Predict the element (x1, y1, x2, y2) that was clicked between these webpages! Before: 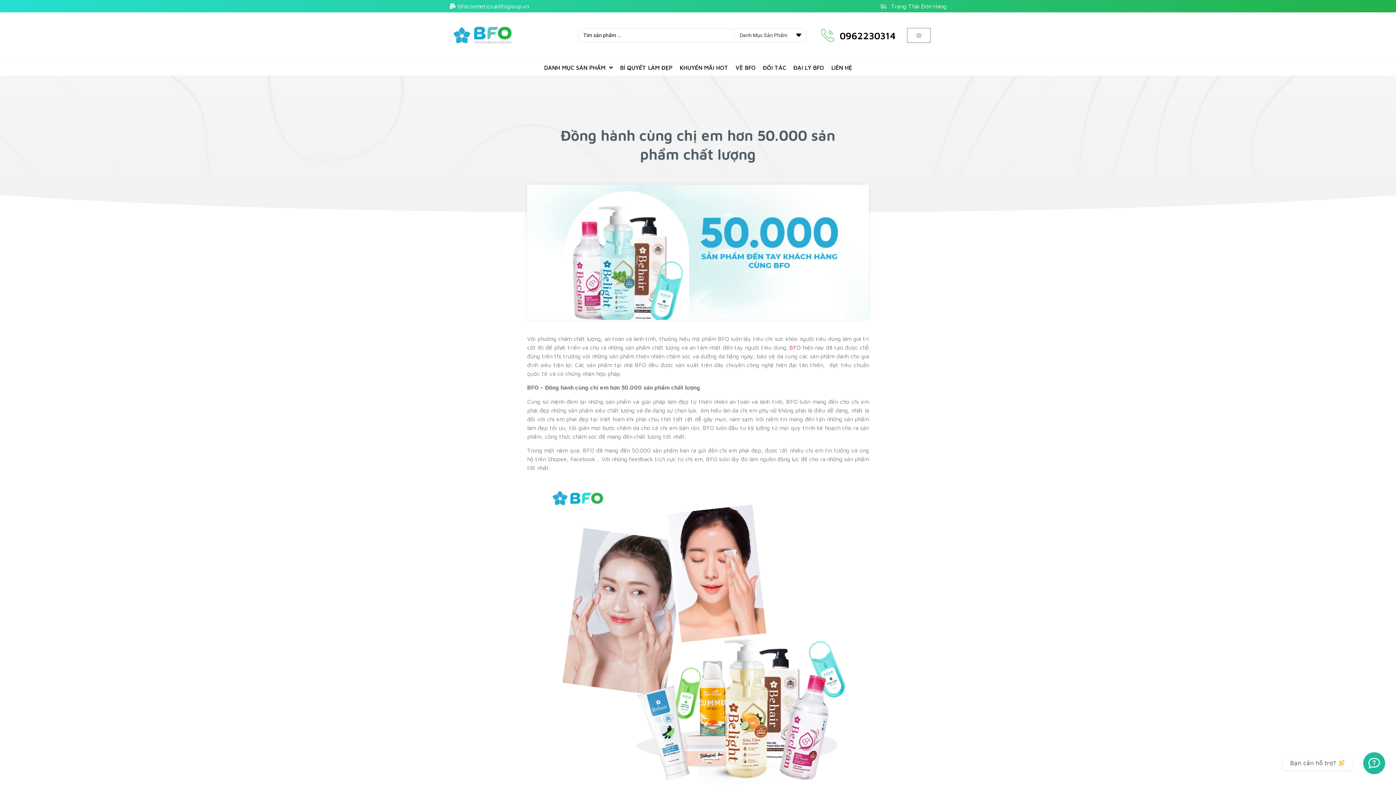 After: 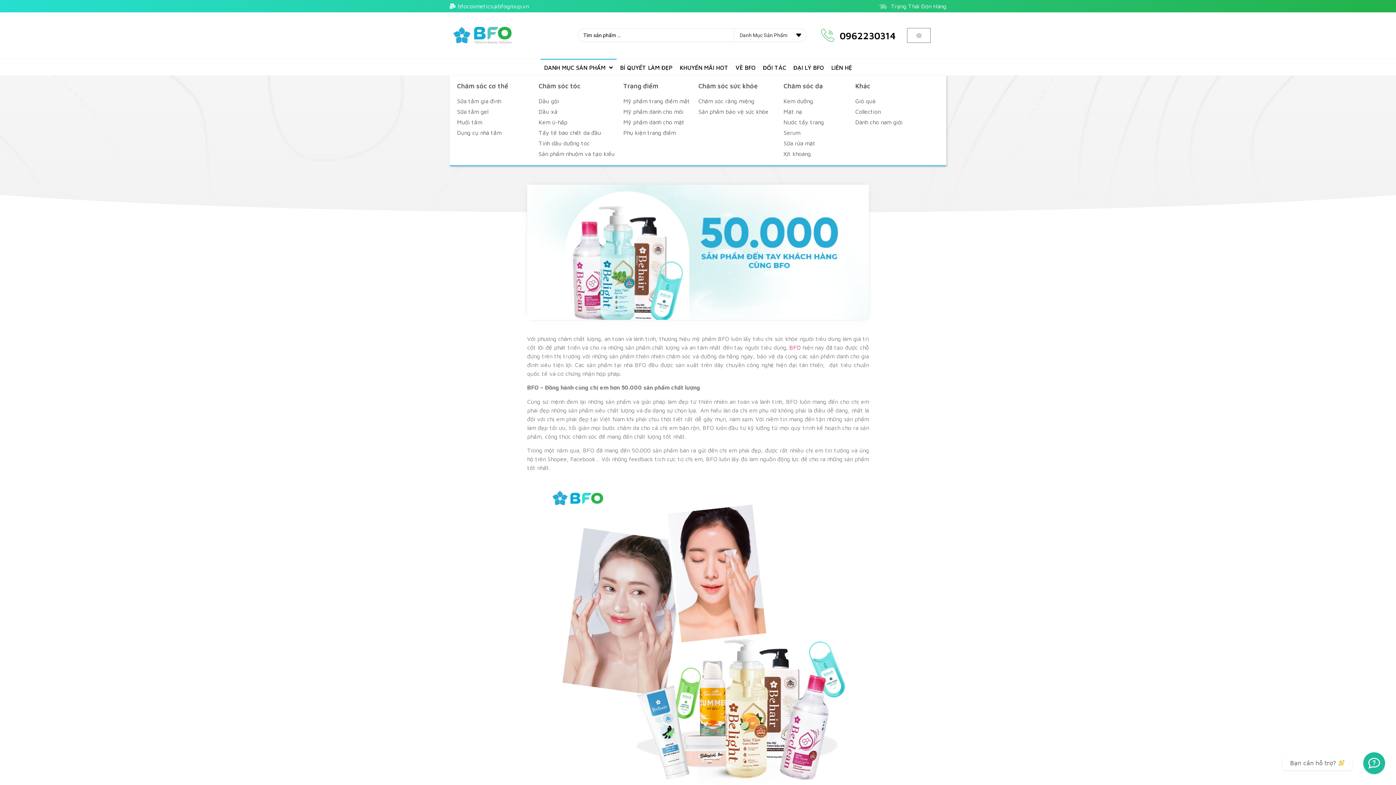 Action: label: DANH MỤC SẢN PHẨM bbox: (540, 58, 616, 75)